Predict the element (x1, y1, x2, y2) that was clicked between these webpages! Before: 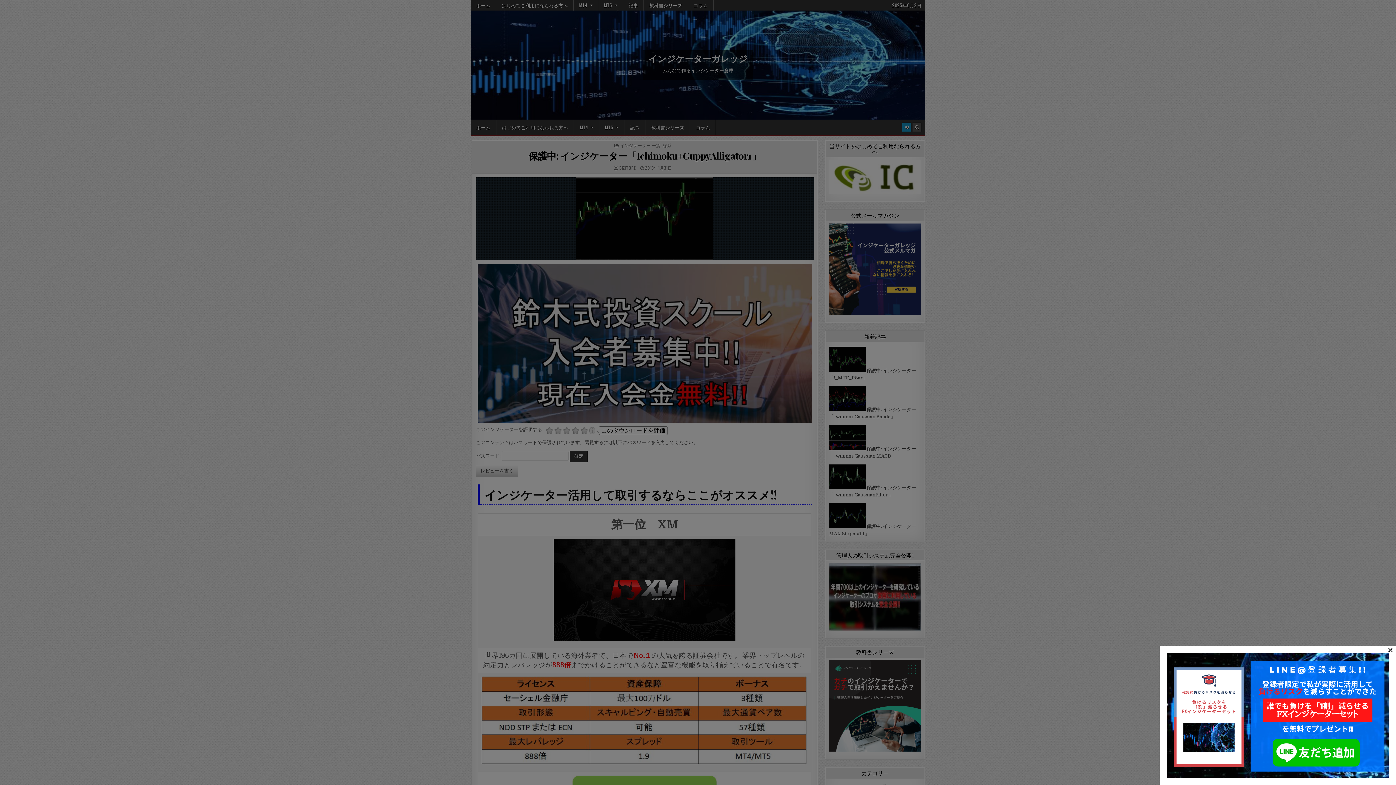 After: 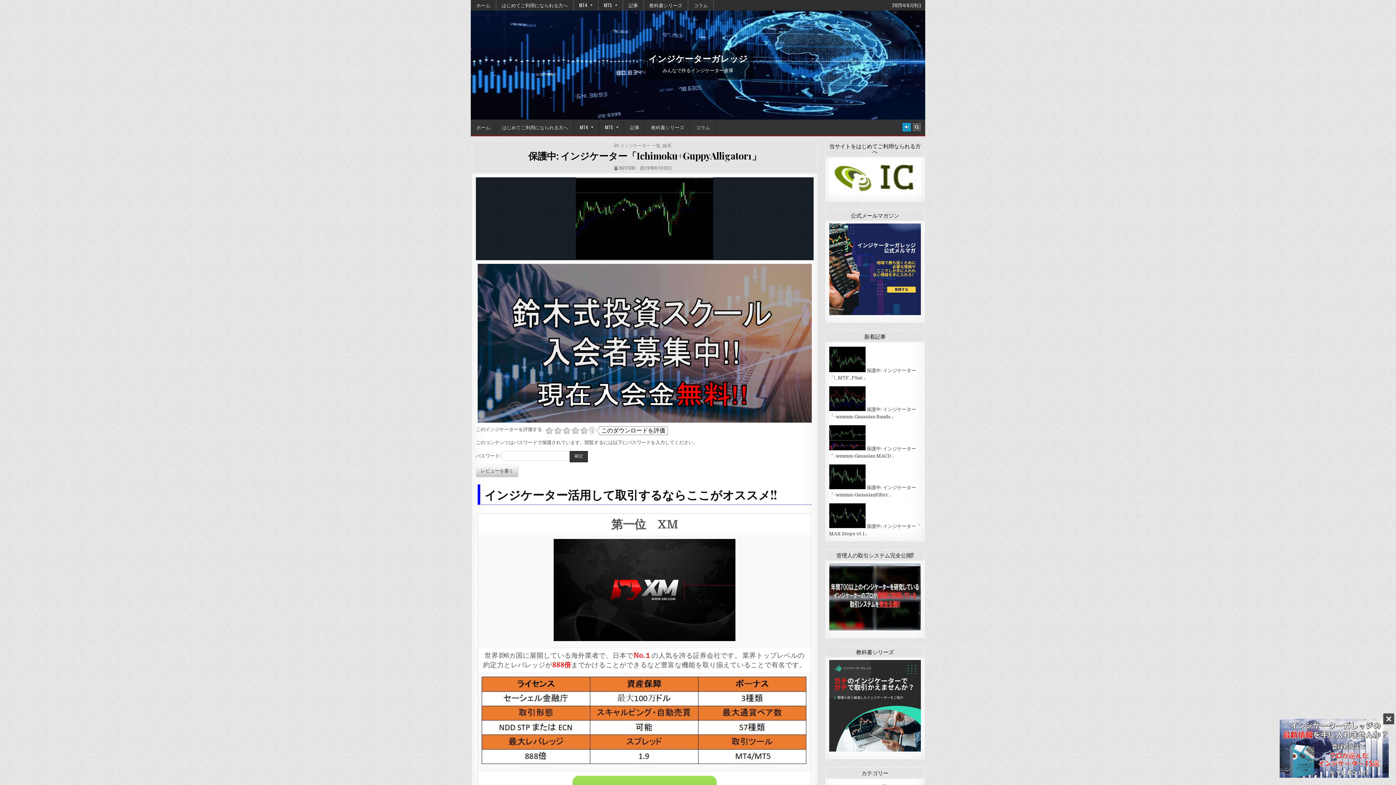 Action: bbox: (1388, 647, 1393, 653) label: ×